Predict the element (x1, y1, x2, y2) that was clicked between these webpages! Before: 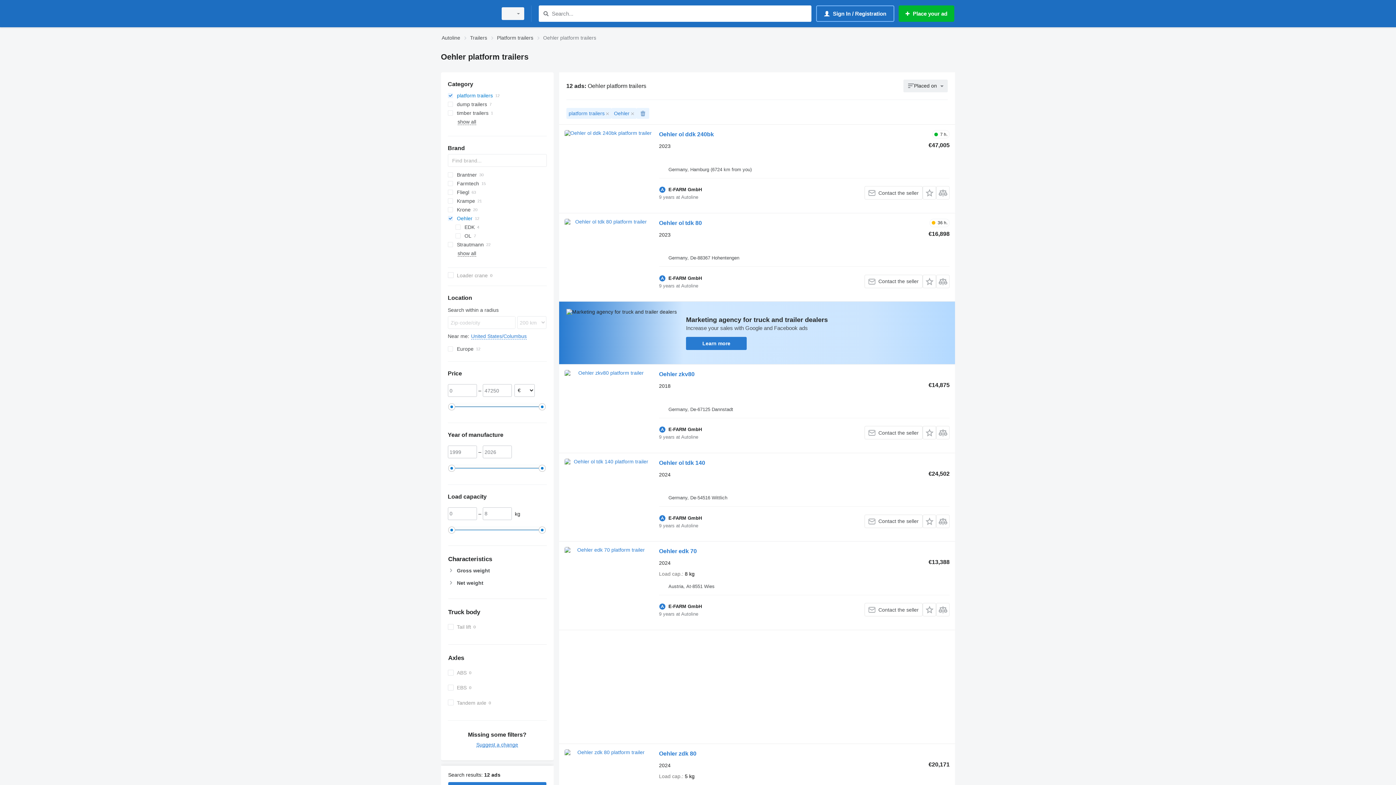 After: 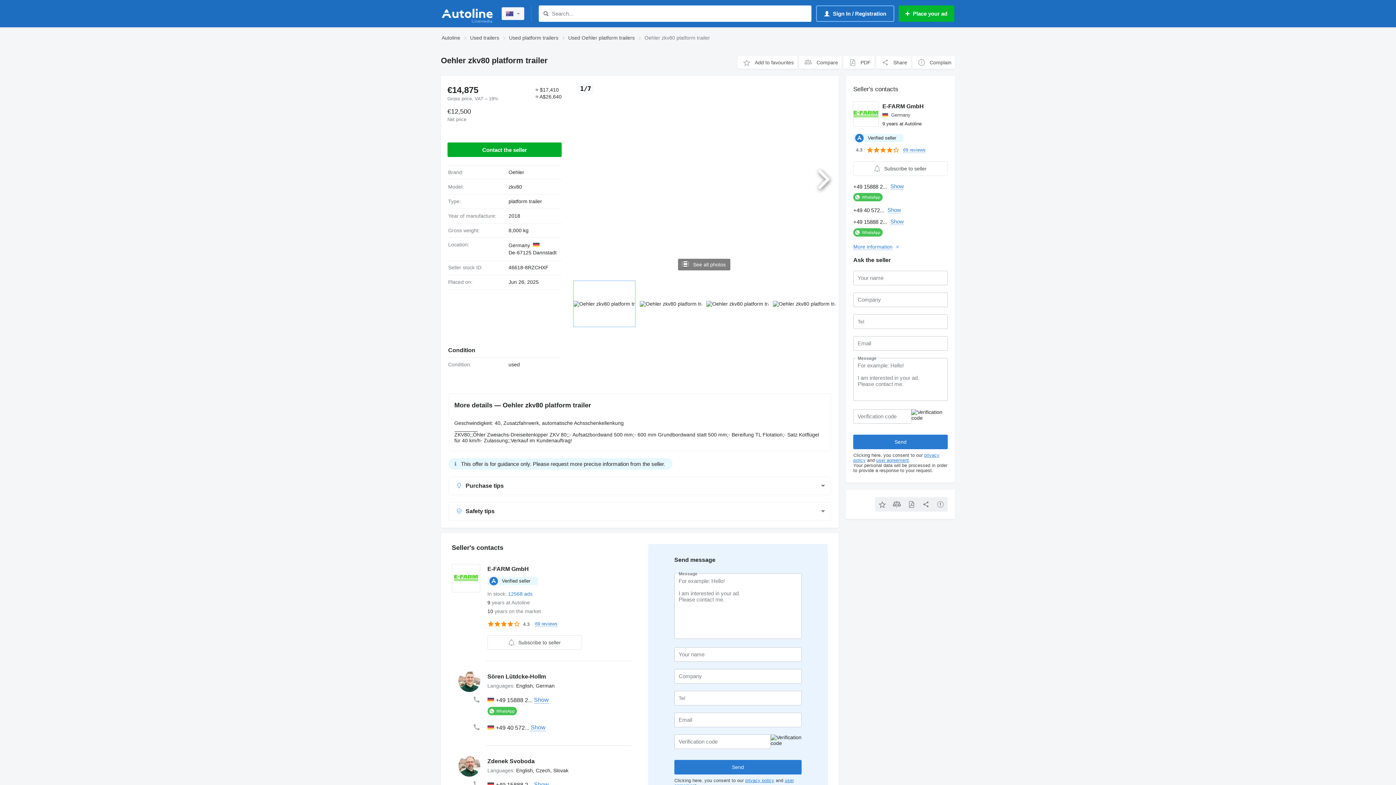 Action: bbox: (564, 370, 651, 435)